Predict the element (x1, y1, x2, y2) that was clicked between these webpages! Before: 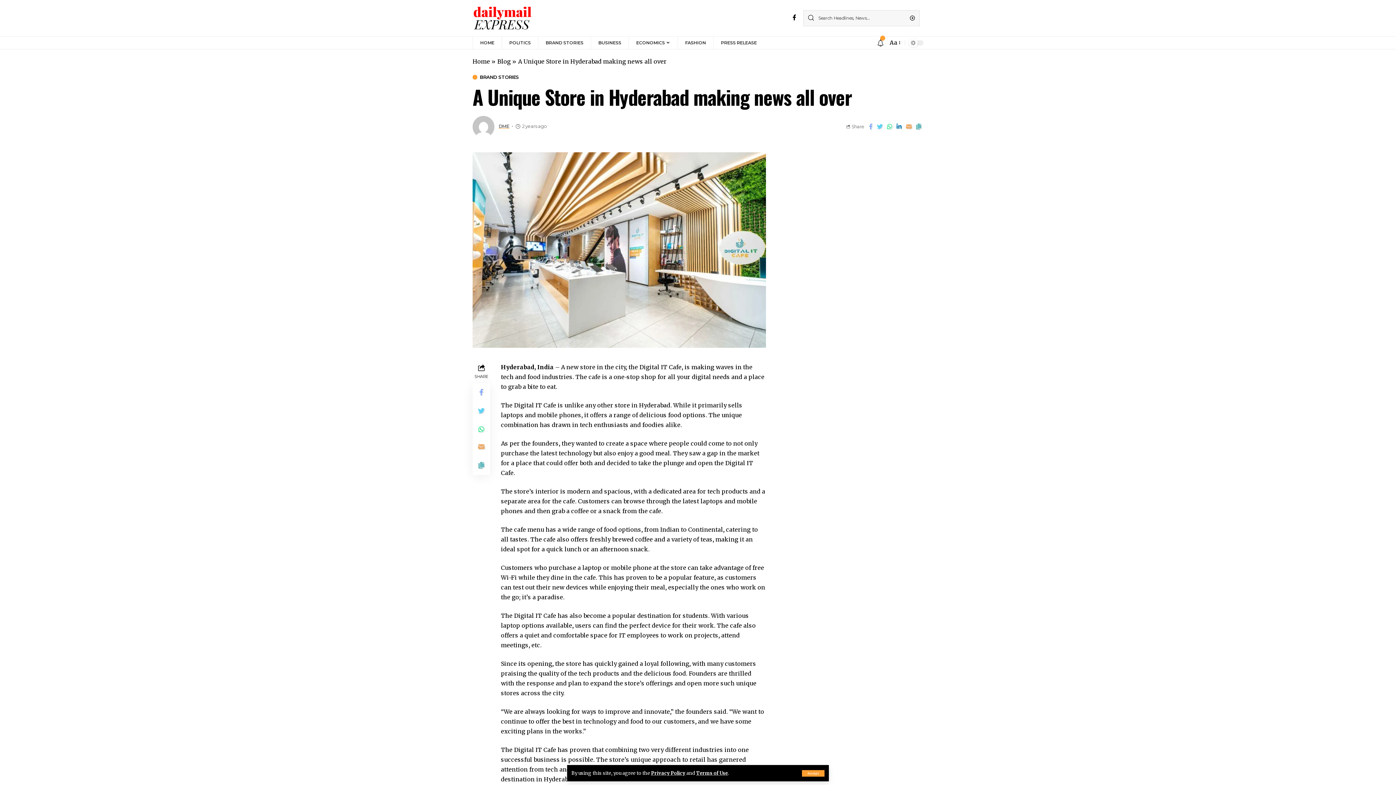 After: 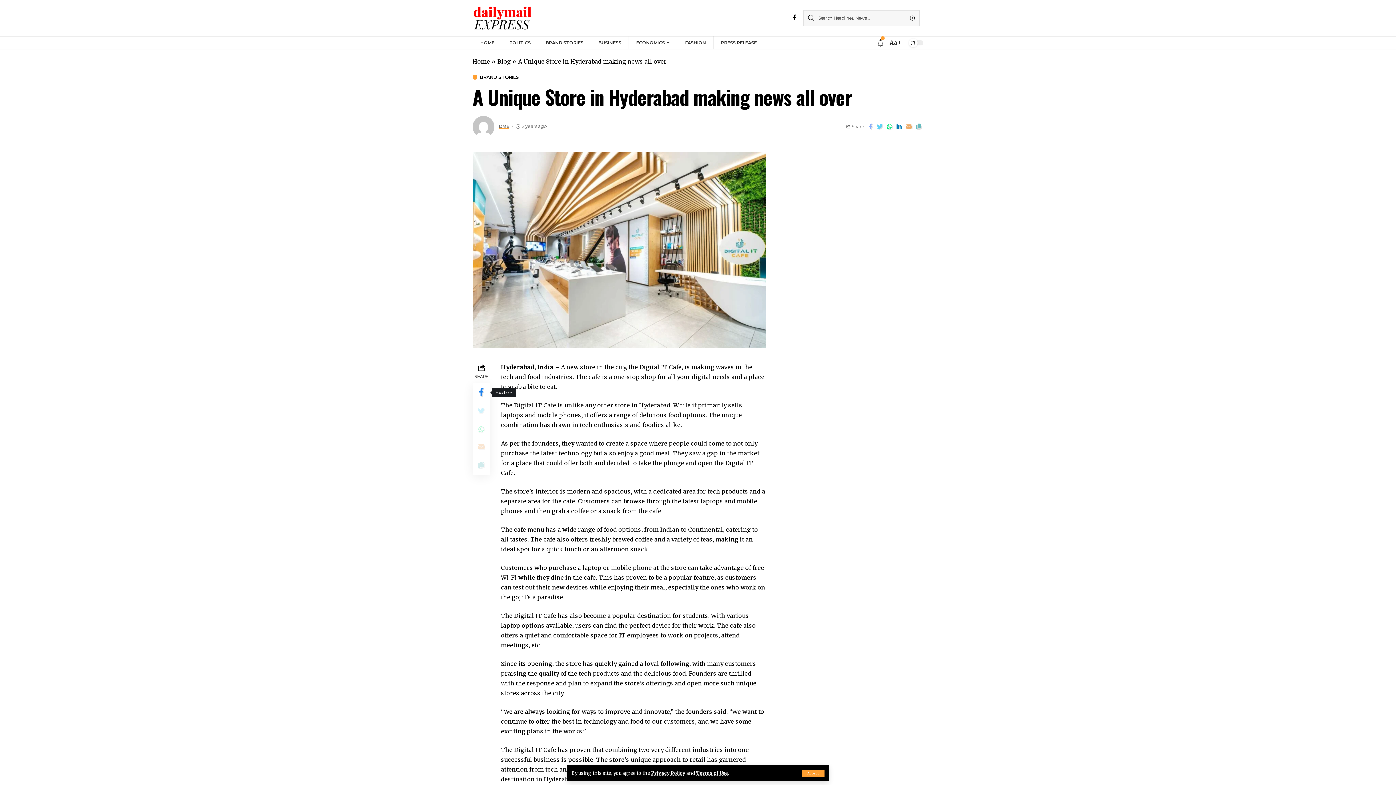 Action: bbox: (472, 383, 490, 402)